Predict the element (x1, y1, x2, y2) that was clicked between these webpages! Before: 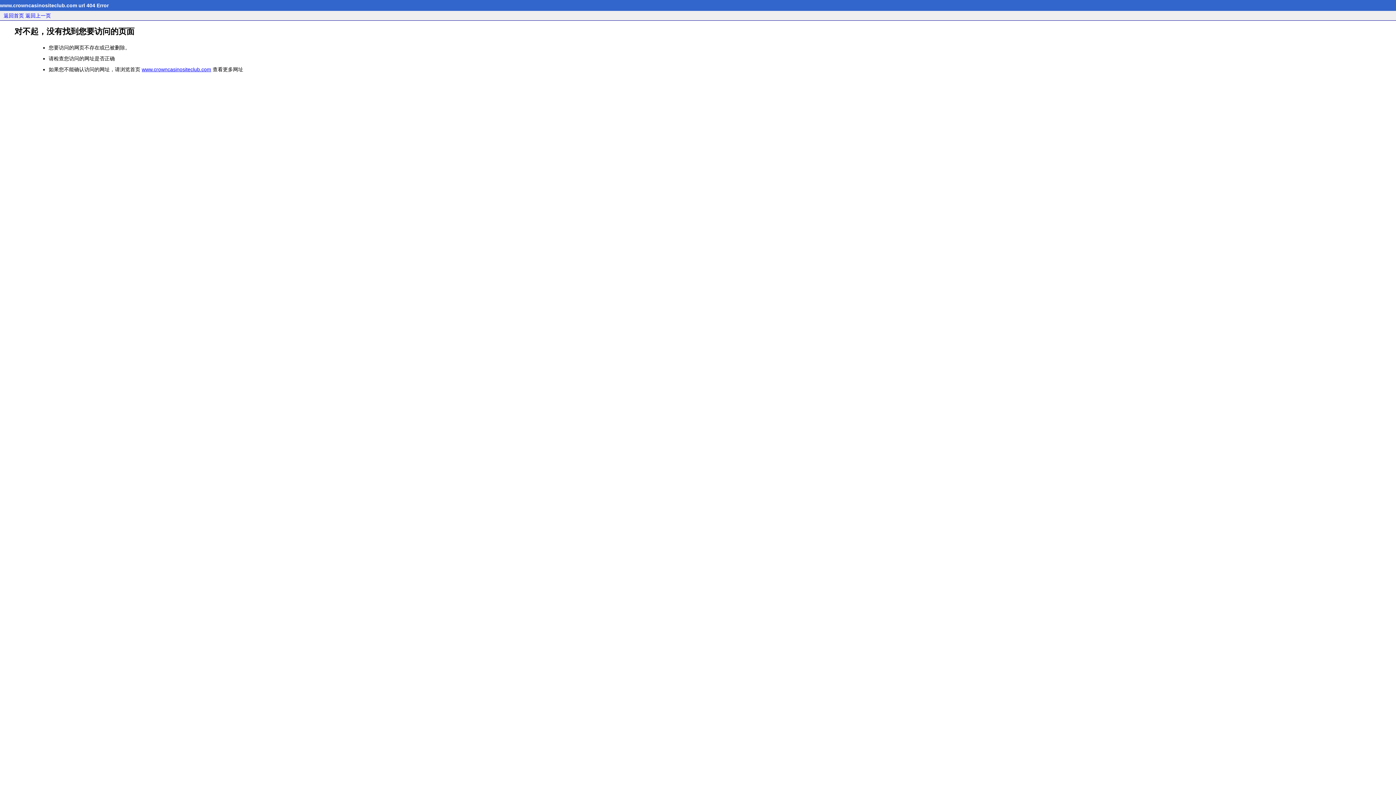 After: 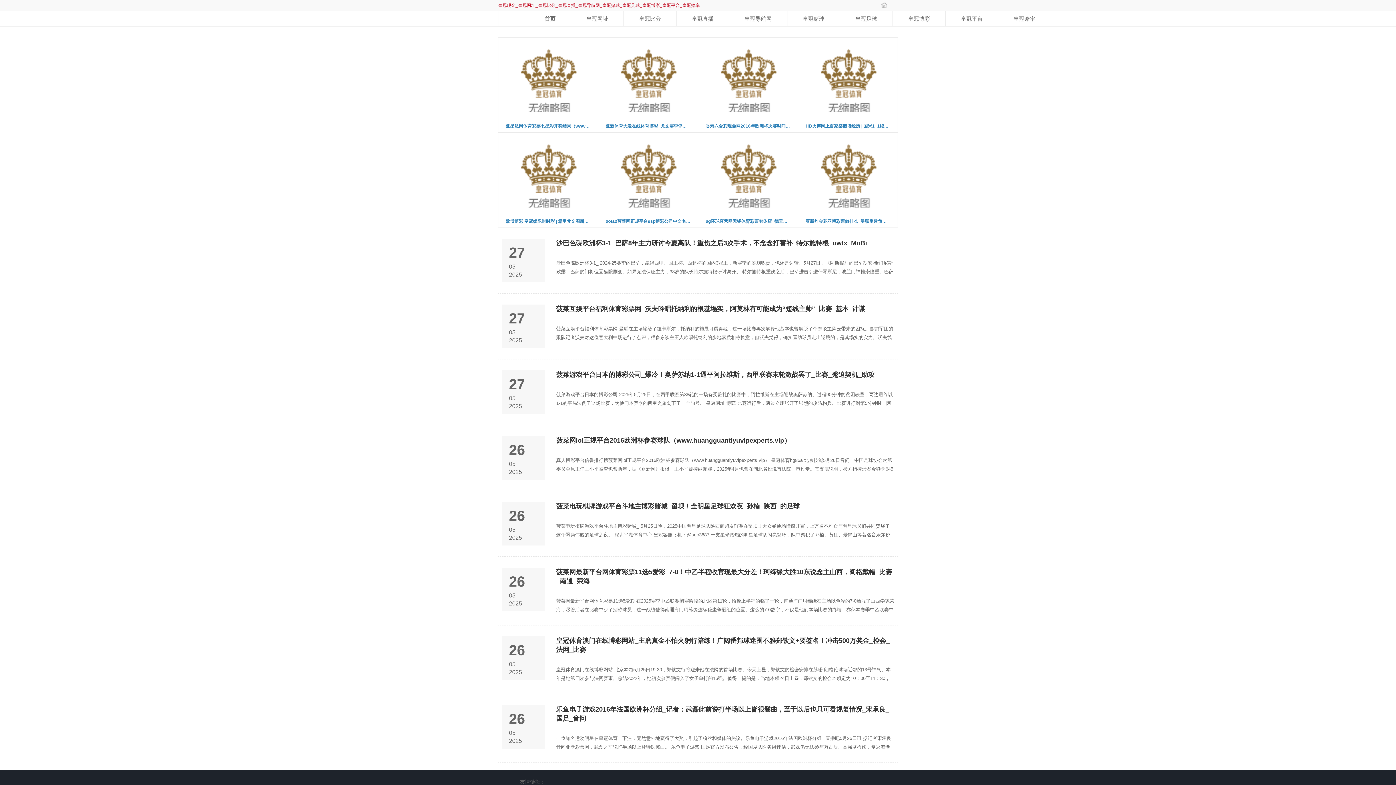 Action: bbox: (3, 12, 24, 18) label: 返回首页